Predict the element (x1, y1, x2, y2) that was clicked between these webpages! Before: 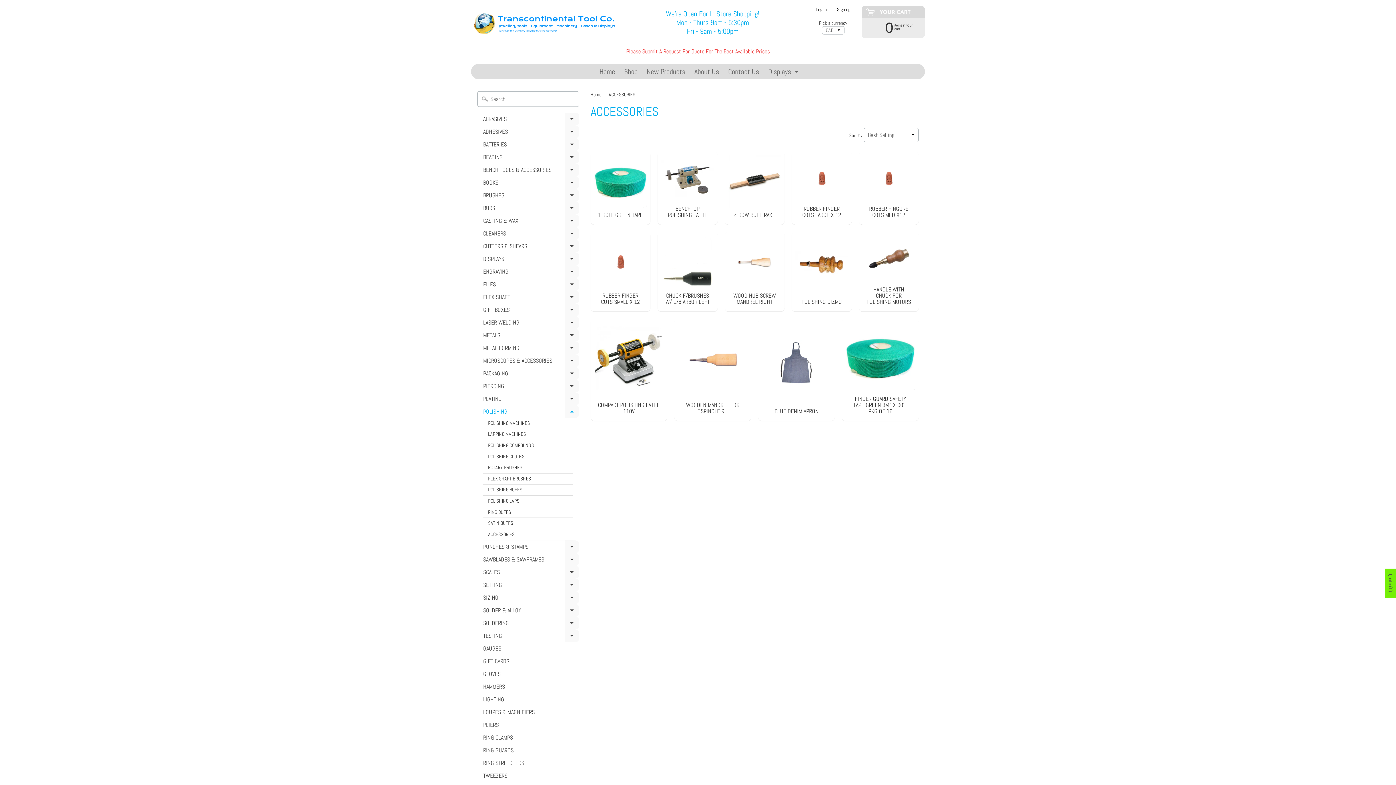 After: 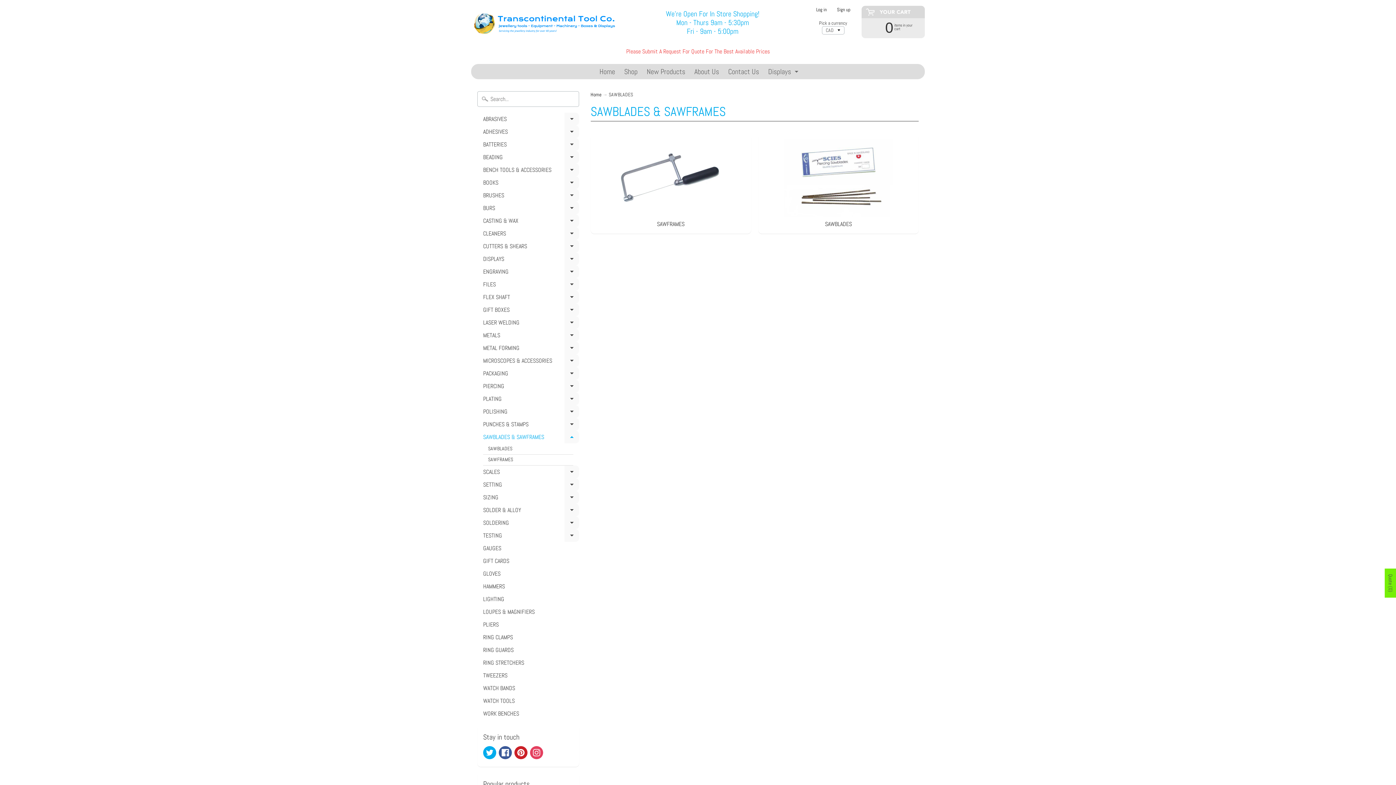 Action: label: SAWBLADES & SAWFRAMES
Expand child menu bbox: (477, 553, 579, 566)